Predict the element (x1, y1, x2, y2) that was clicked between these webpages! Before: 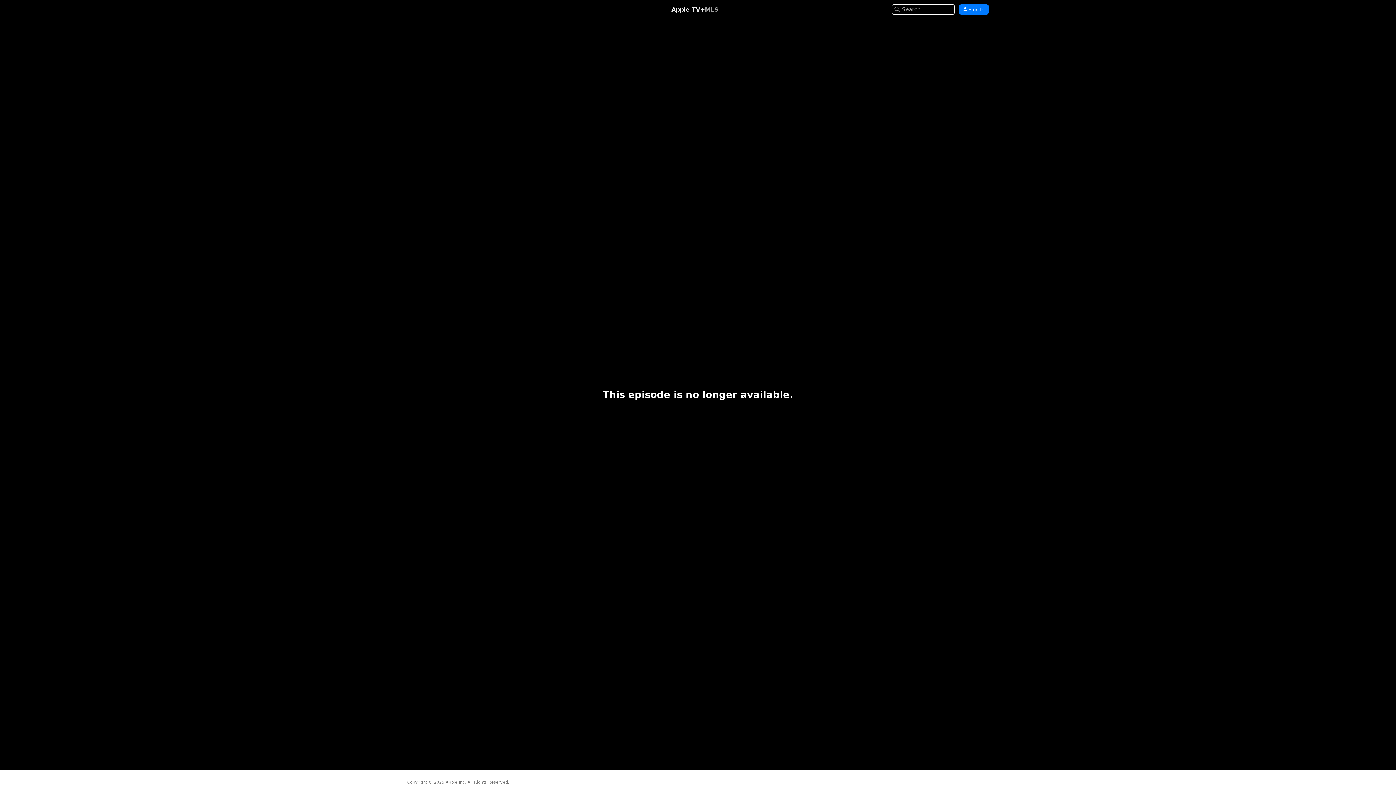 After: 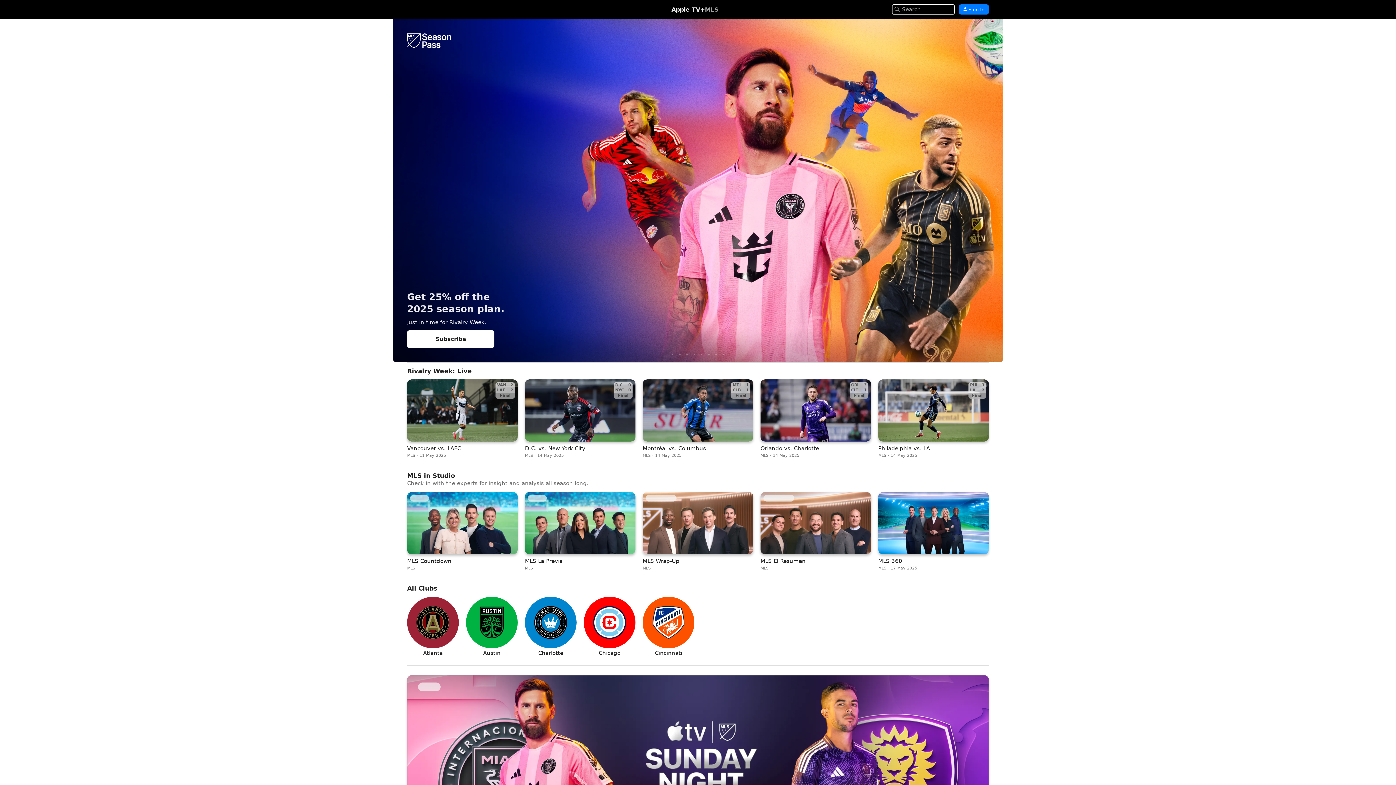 Action: bbox: (705, 6, 718, 12) label: MLS